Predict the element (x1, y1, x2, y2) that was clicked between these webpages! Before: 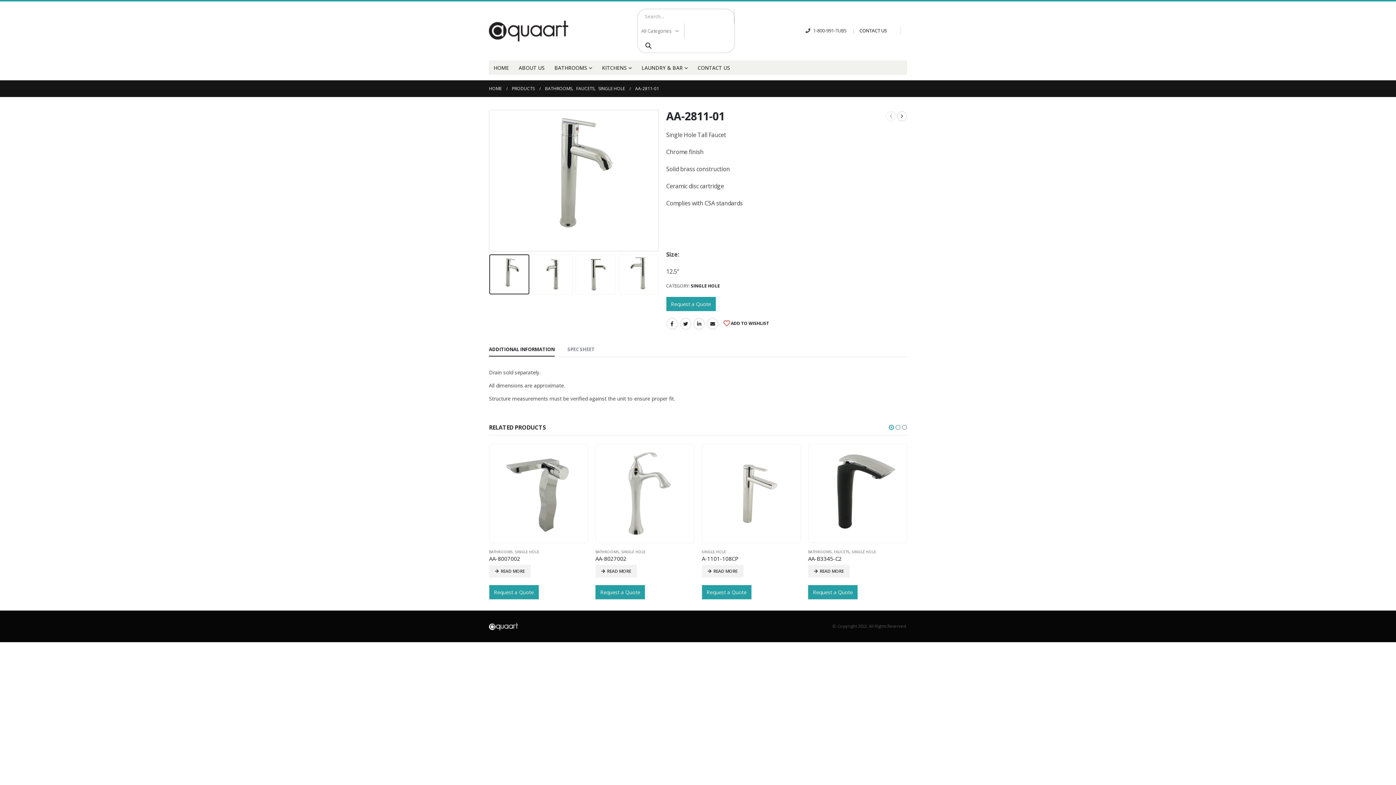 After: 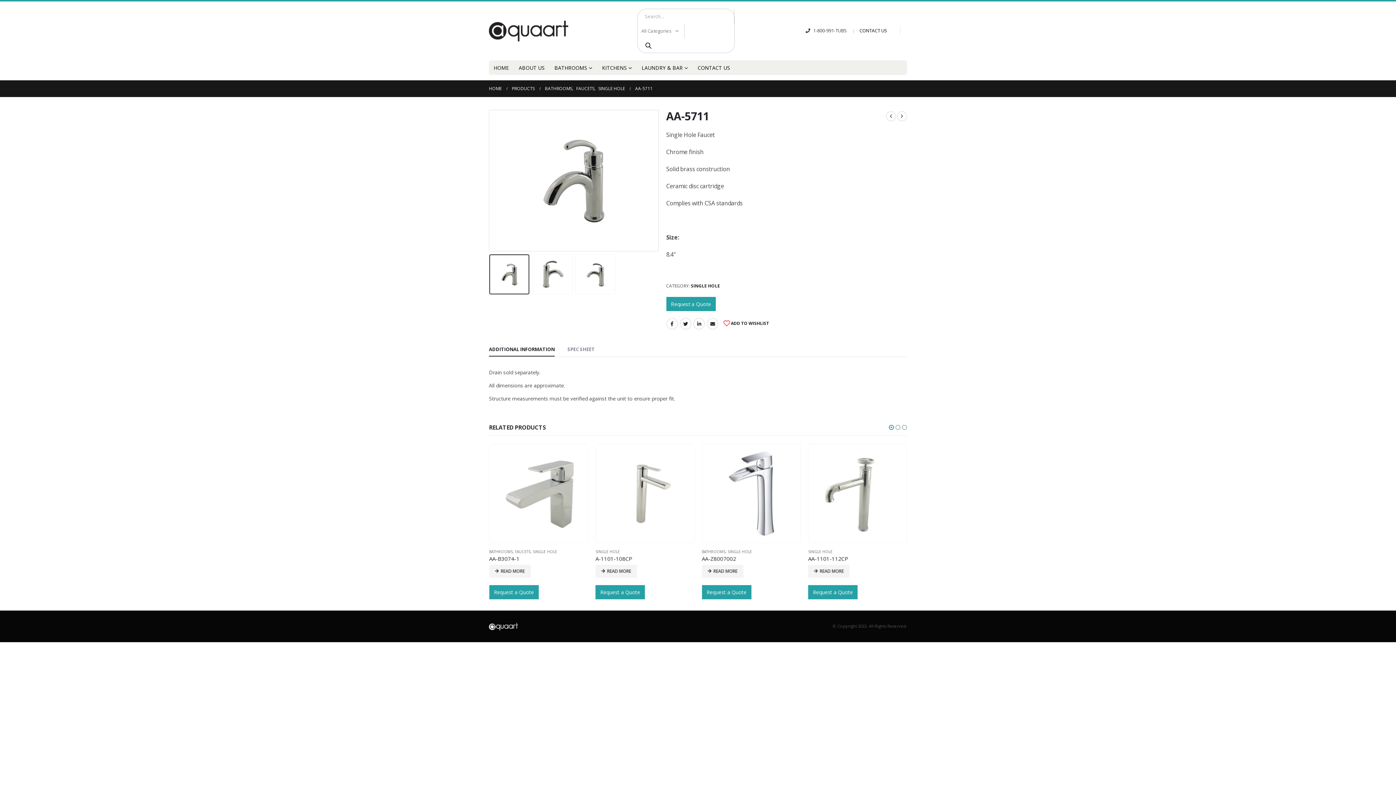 Action: bbox: (897, 111, 907, 121)